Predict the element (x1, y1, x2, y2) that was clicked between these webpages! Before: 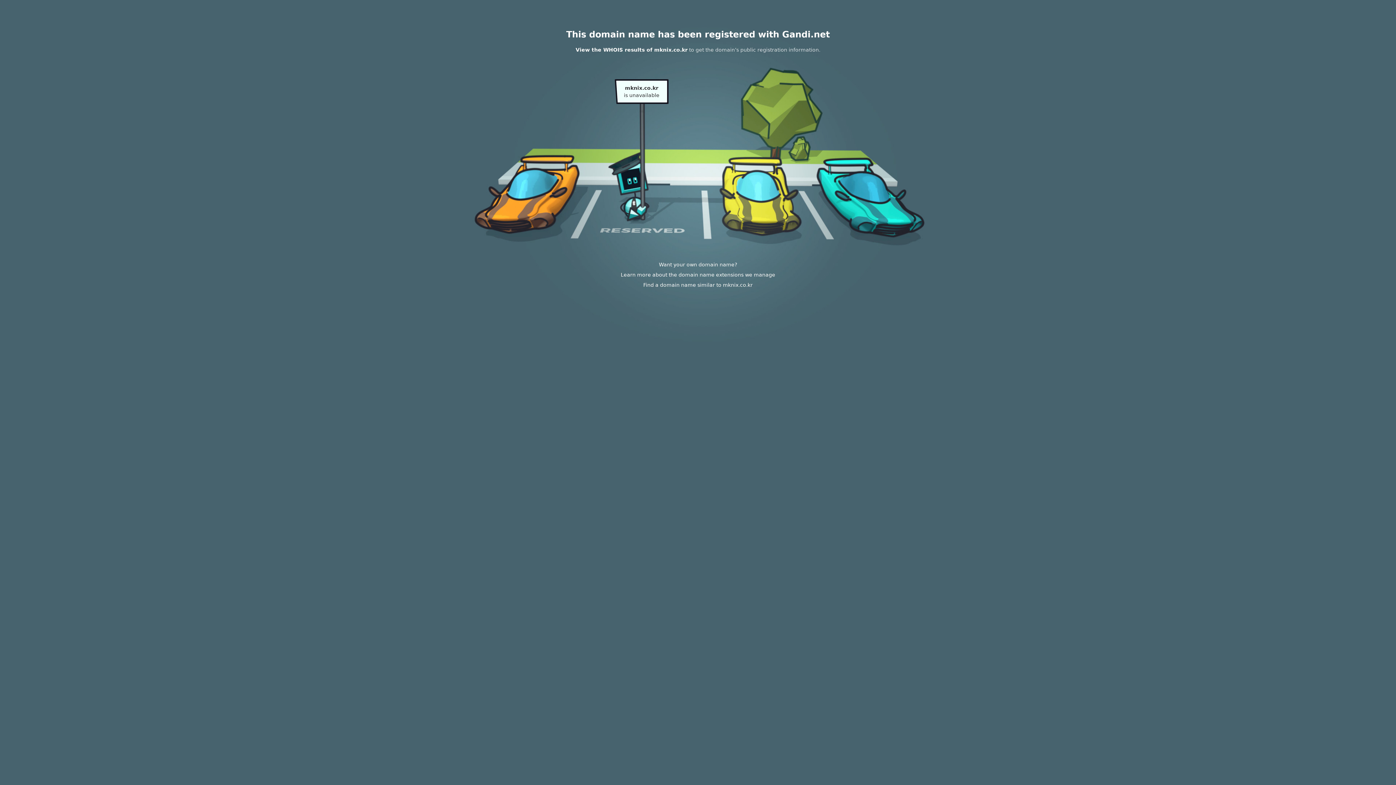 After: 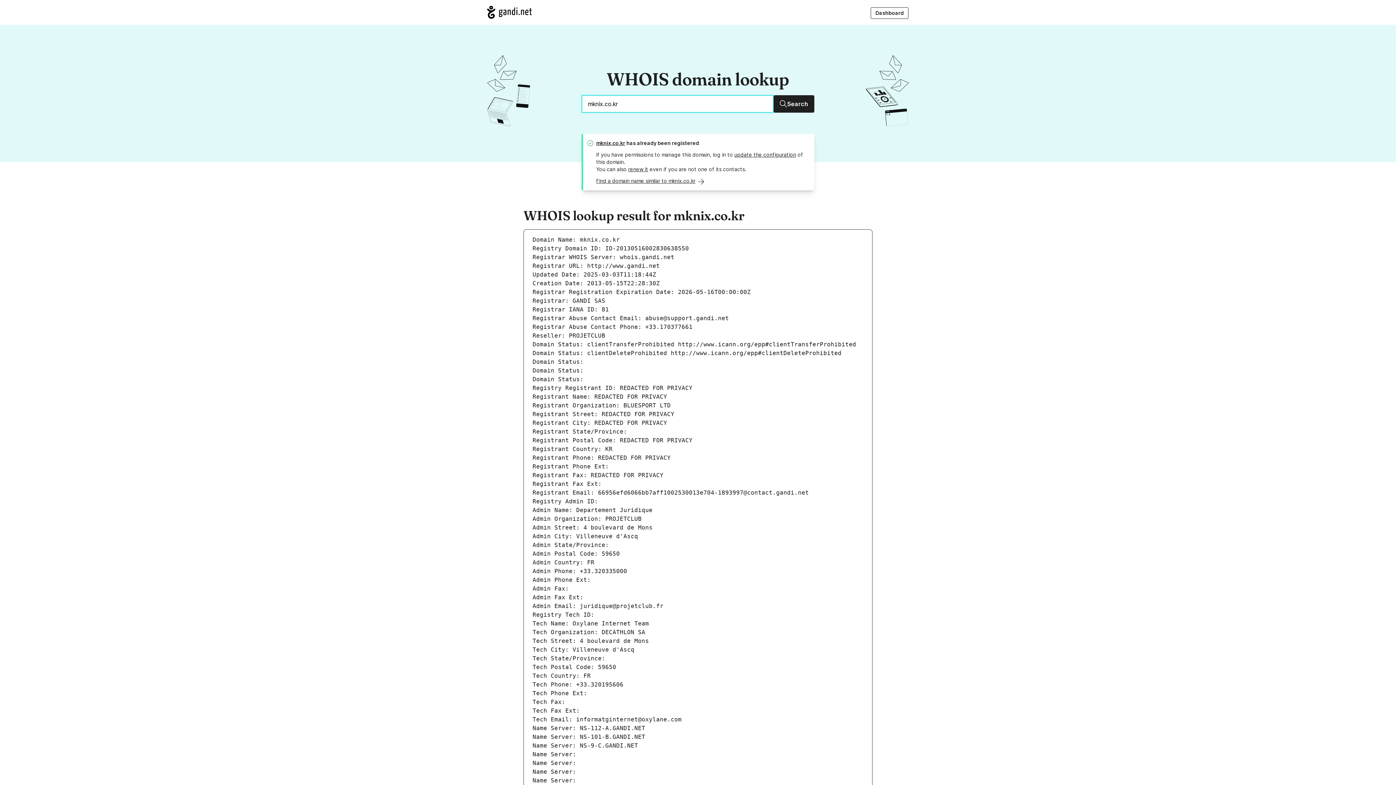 Action: bbox: (575, 46, 687, 52) label: View the WHOIS results of mknix.co.kr